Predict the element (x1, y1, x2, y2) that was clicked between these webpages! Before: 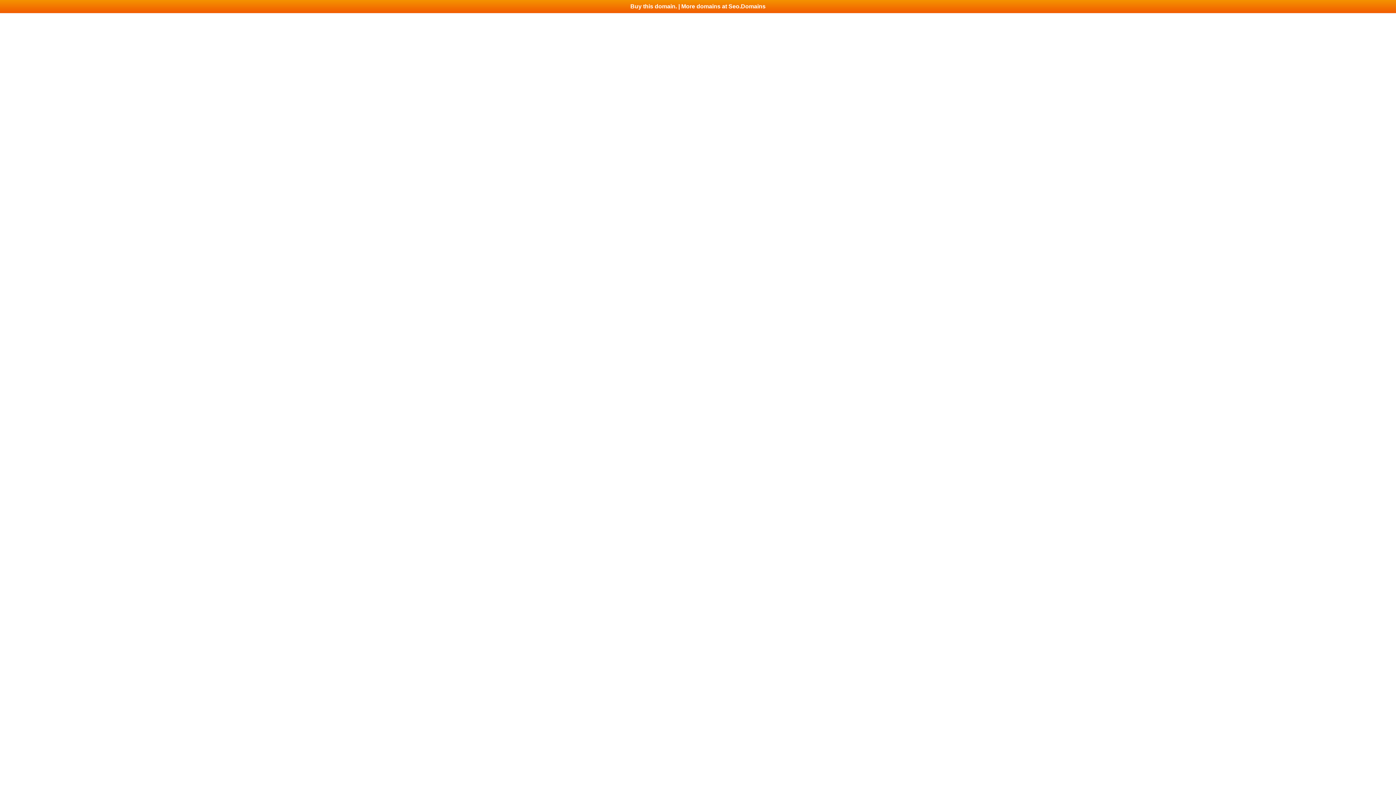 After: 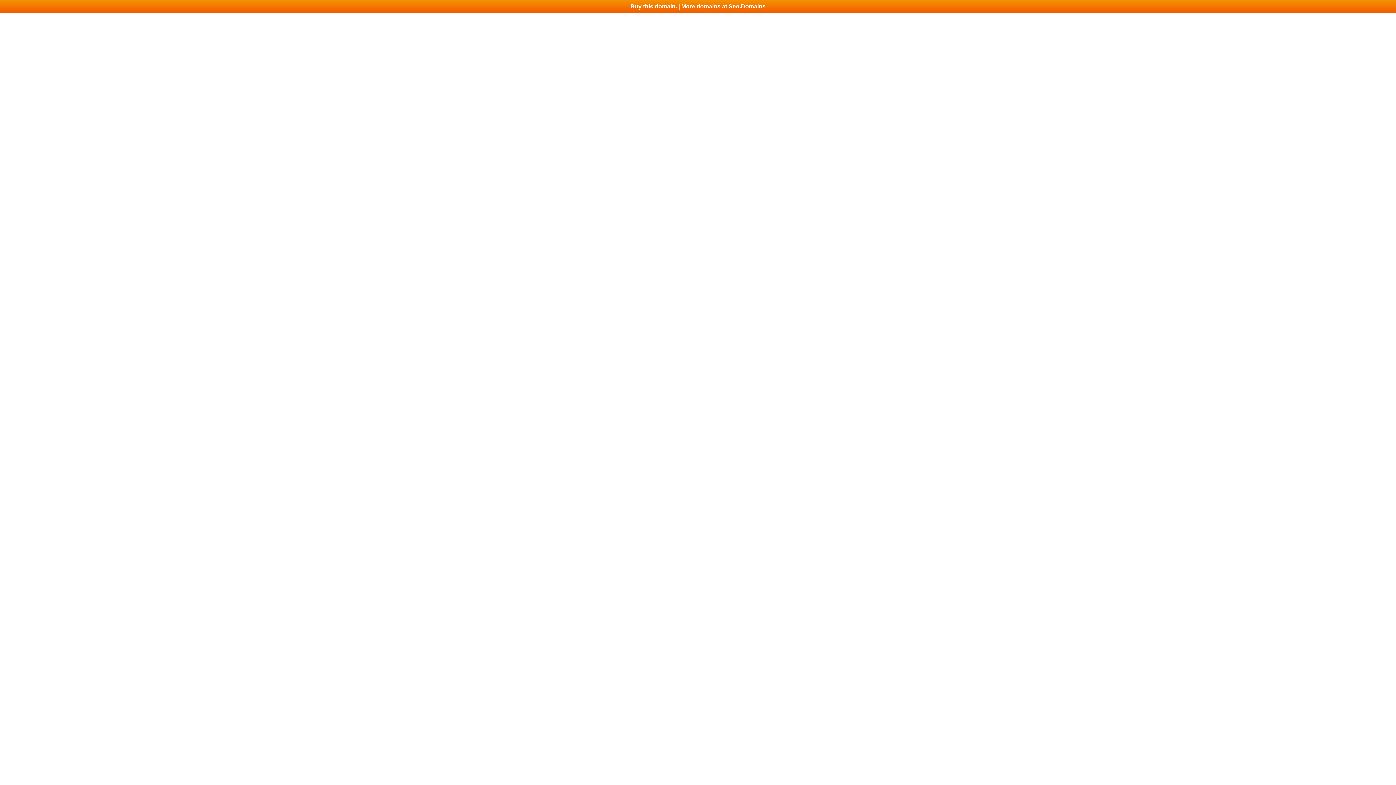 Action: bbox: (0, 0, 1396, 13) label: Buy this domain. | More domains at Seo.Domains